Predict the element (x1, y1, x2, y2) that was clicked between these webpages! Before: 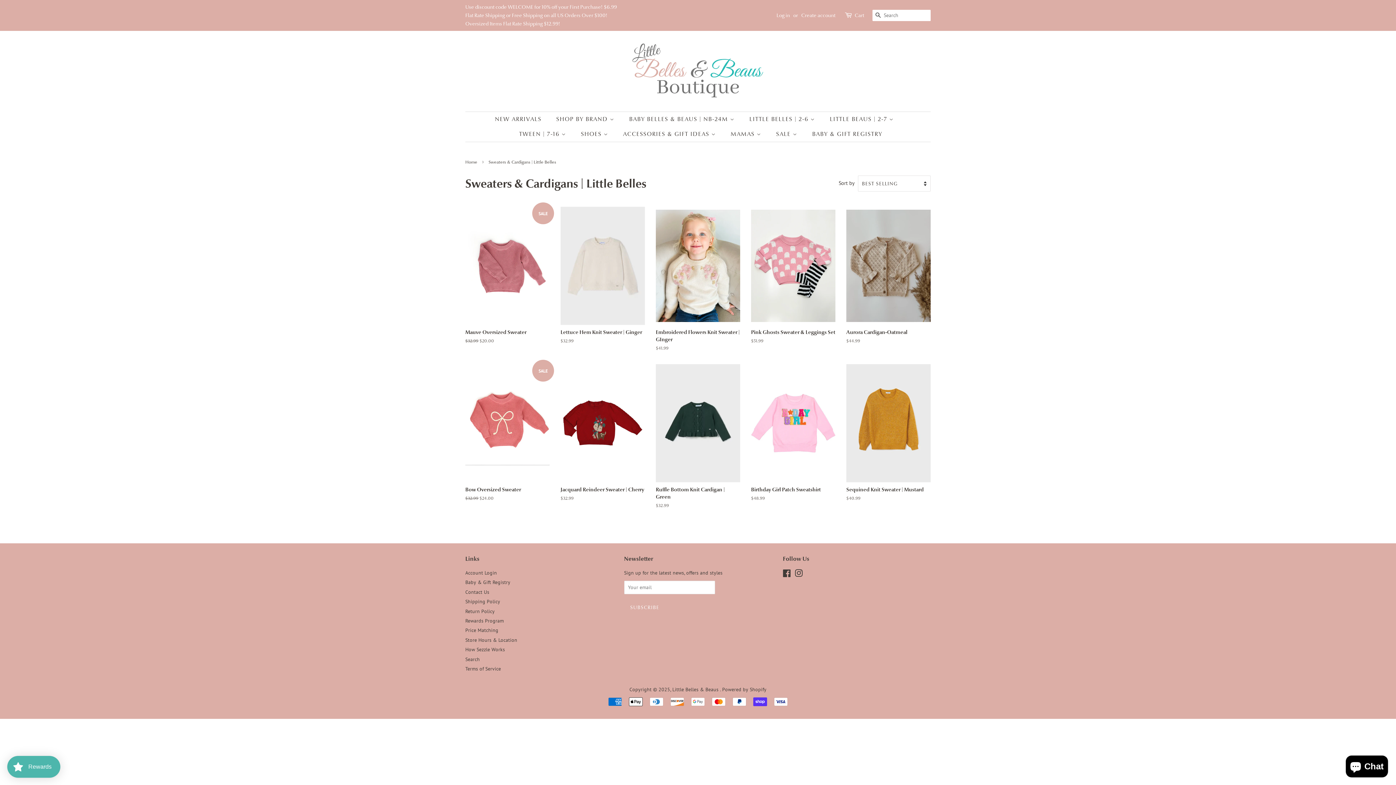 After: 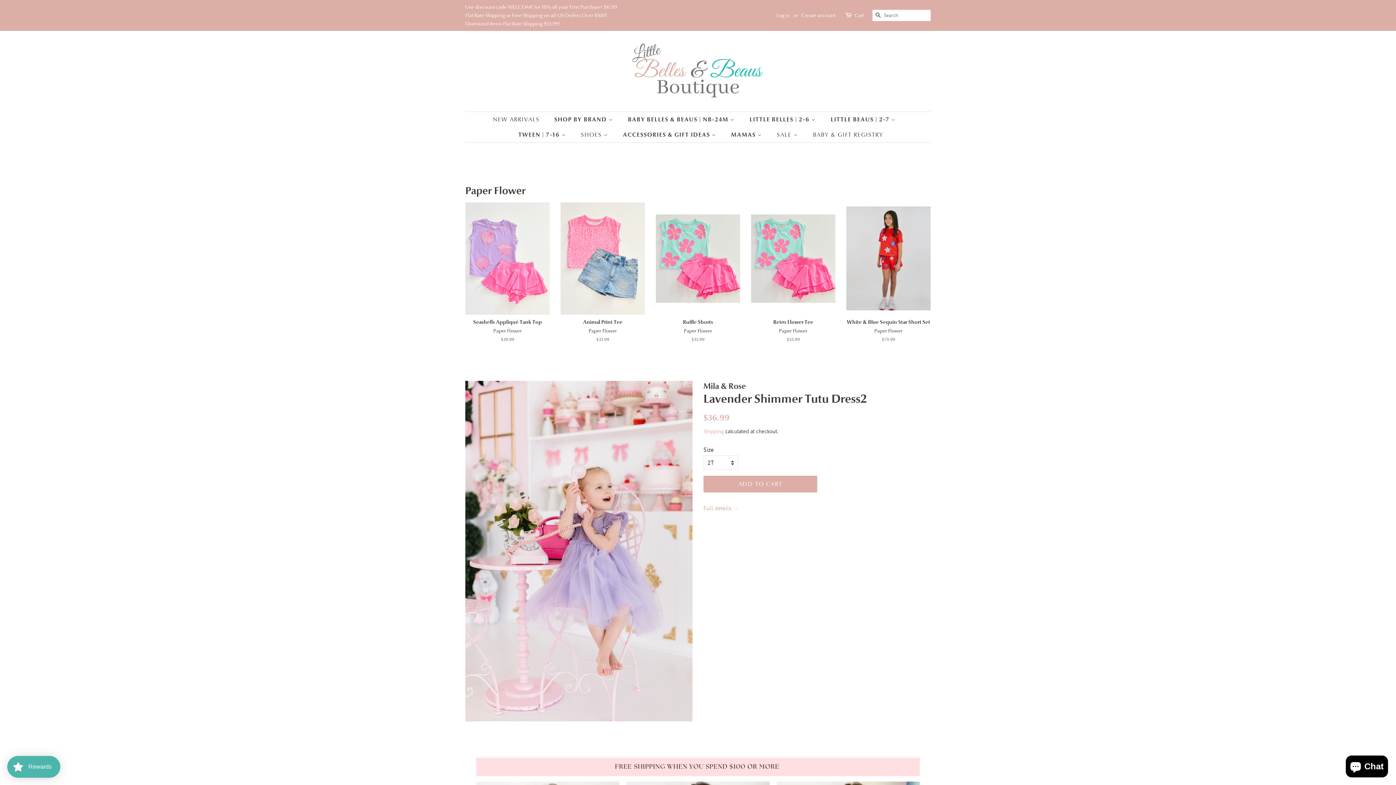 Action: label: BABY BELLES & BEAUS | NB-24M  bbox: (623, 112, 742, 126)